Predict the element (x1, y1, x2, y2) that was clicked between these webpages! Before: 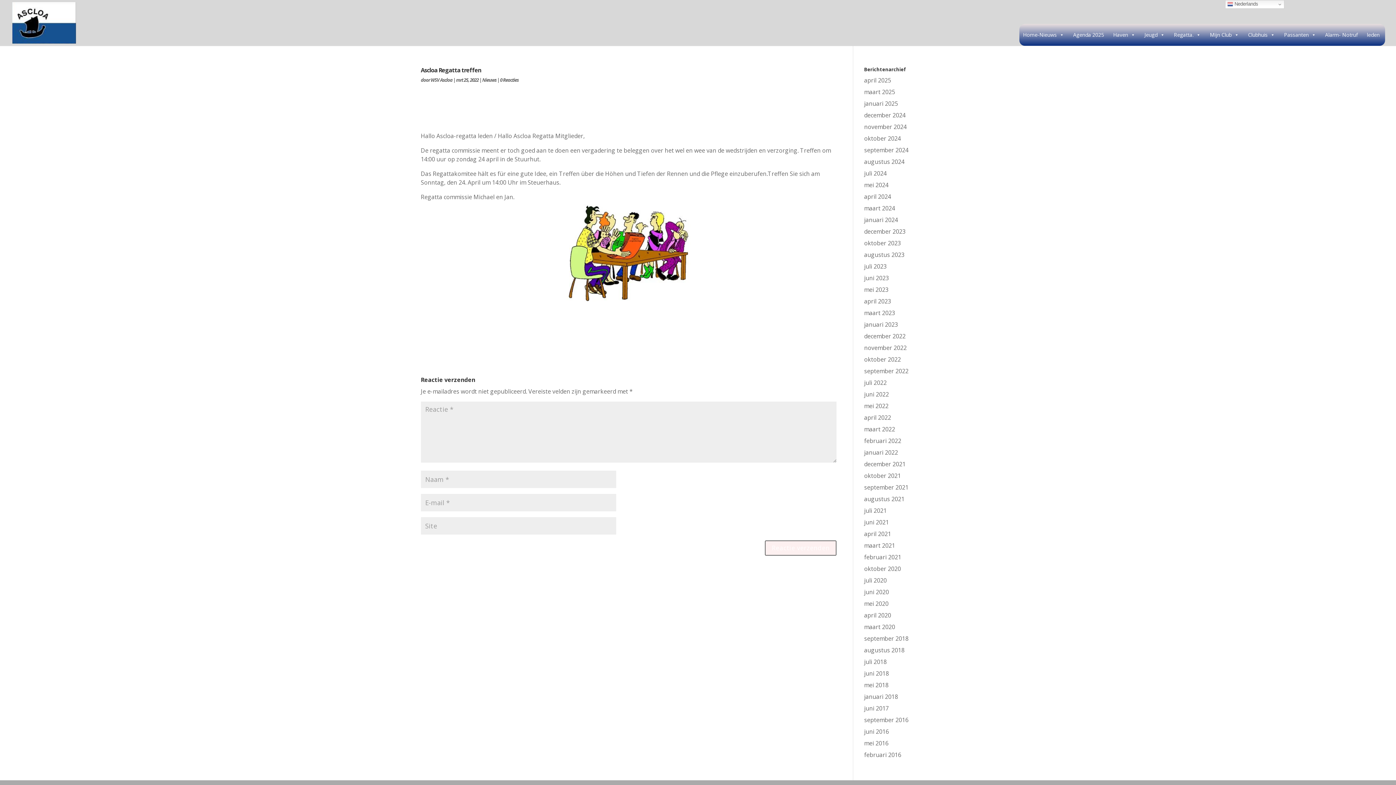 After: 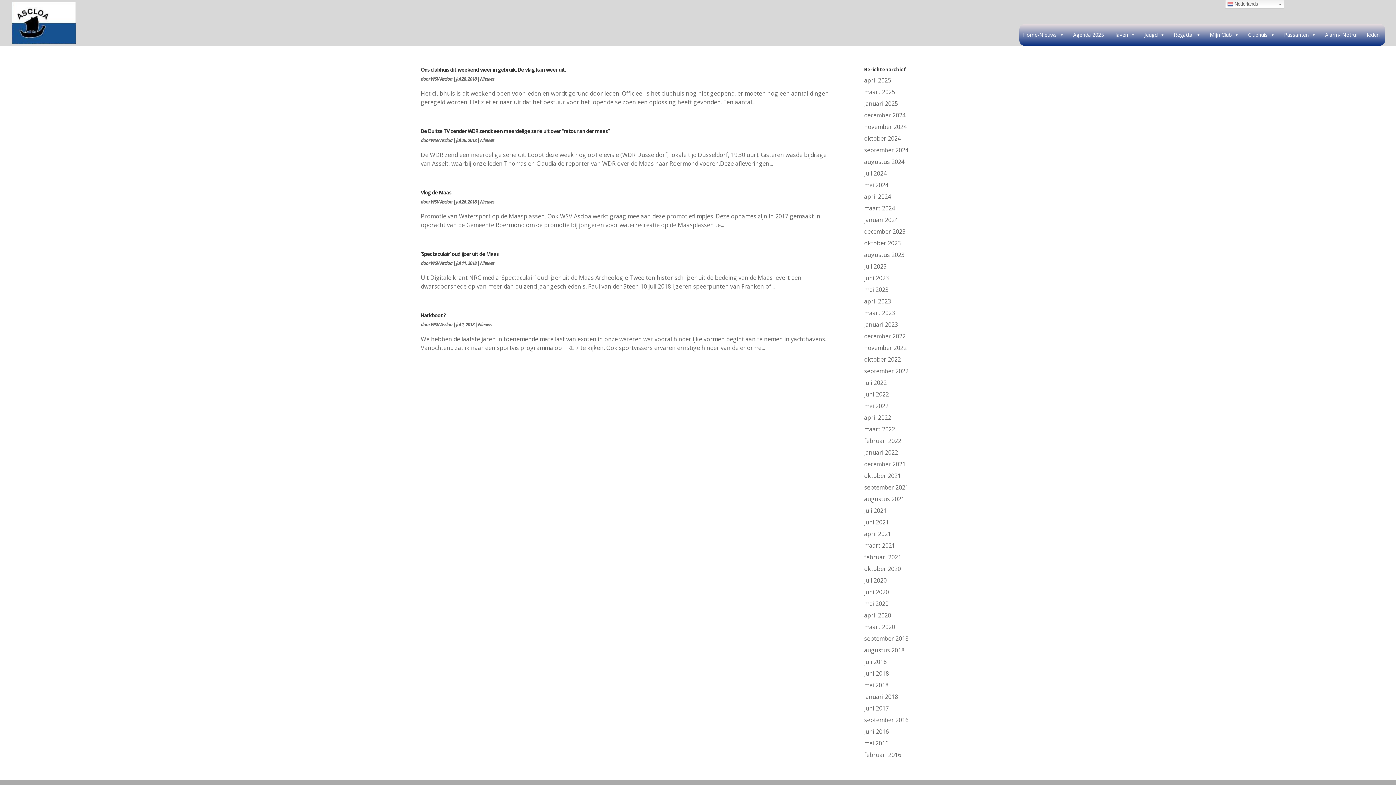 Action: label: juli 2018 bbox: (864, 658, 886, 666)